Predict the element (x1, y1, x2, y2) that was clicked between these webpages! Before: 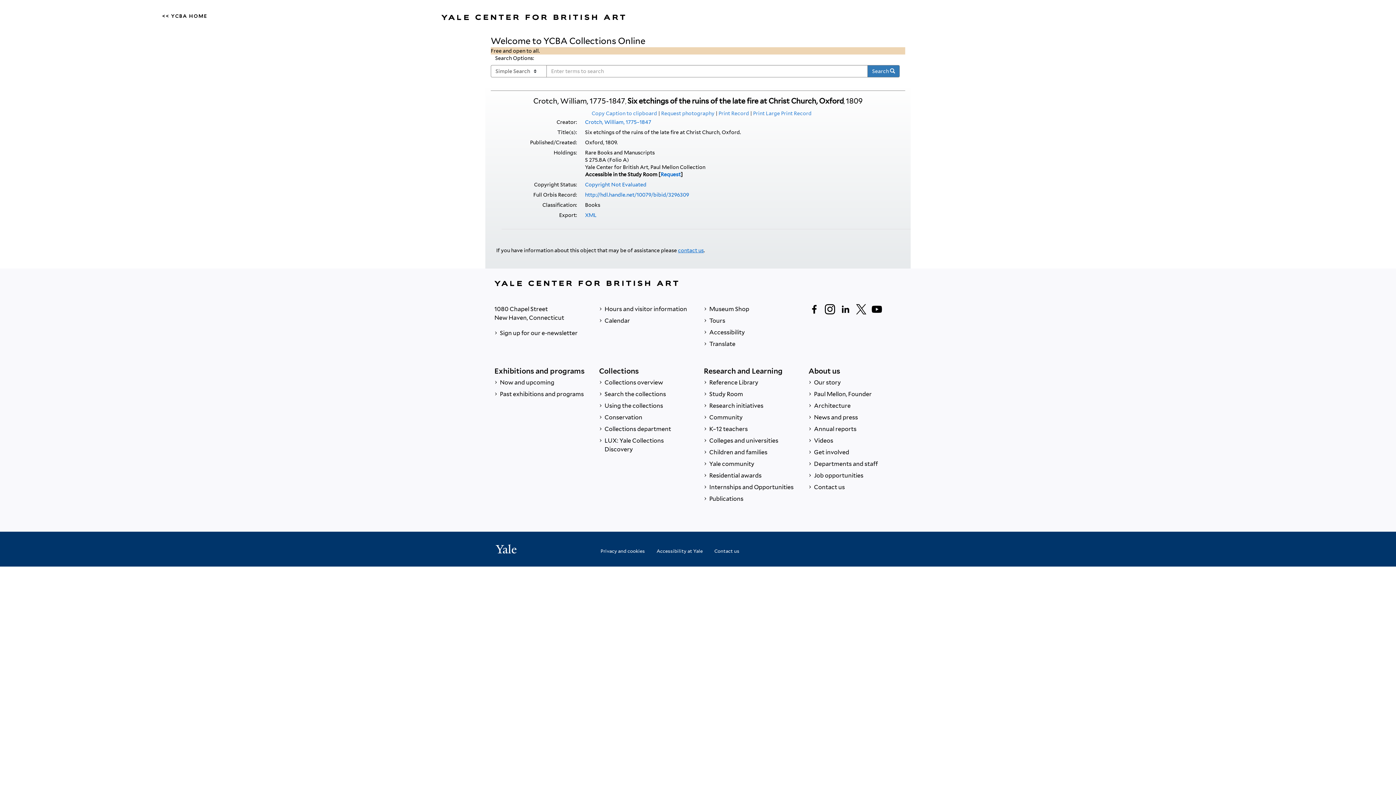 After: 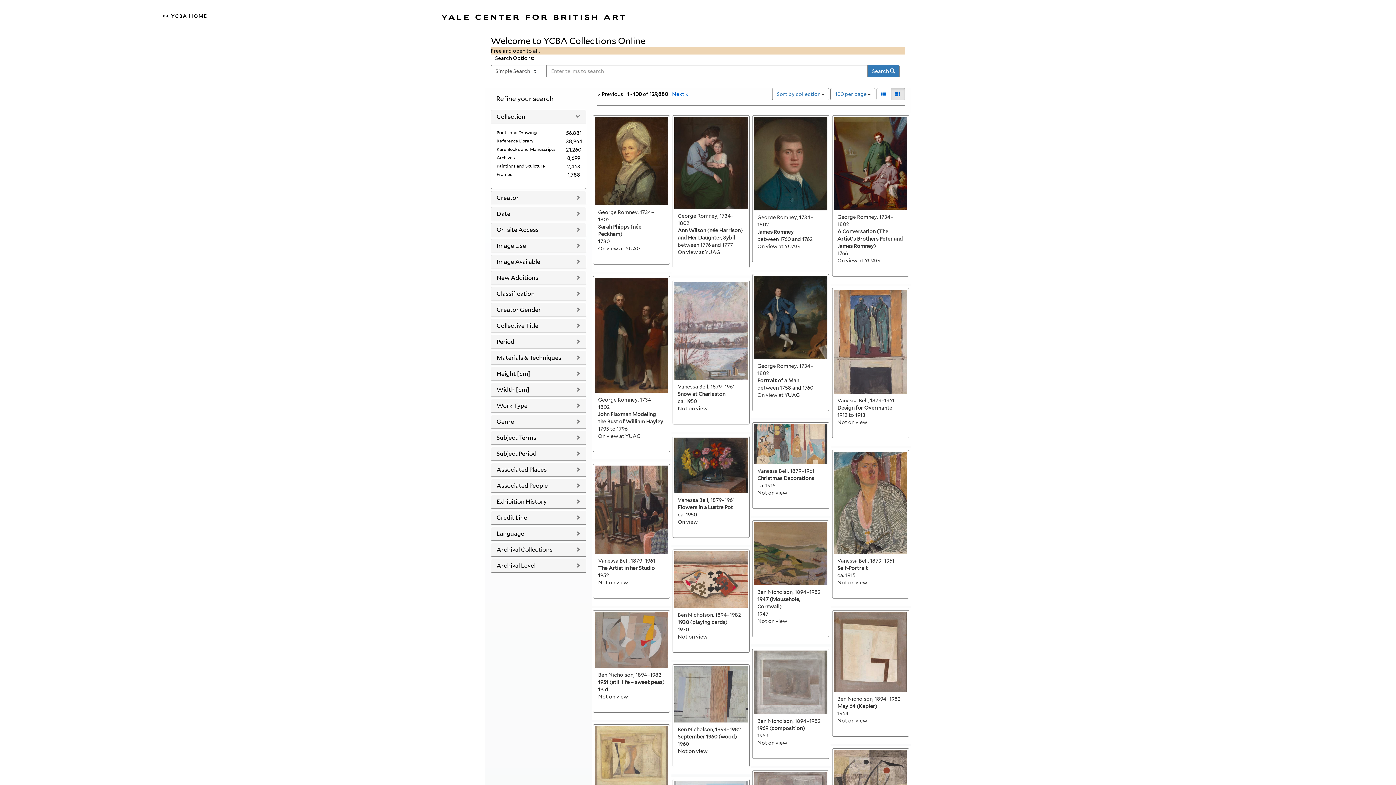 Action: label: Search  bbox: (867, 65, 900, 77)